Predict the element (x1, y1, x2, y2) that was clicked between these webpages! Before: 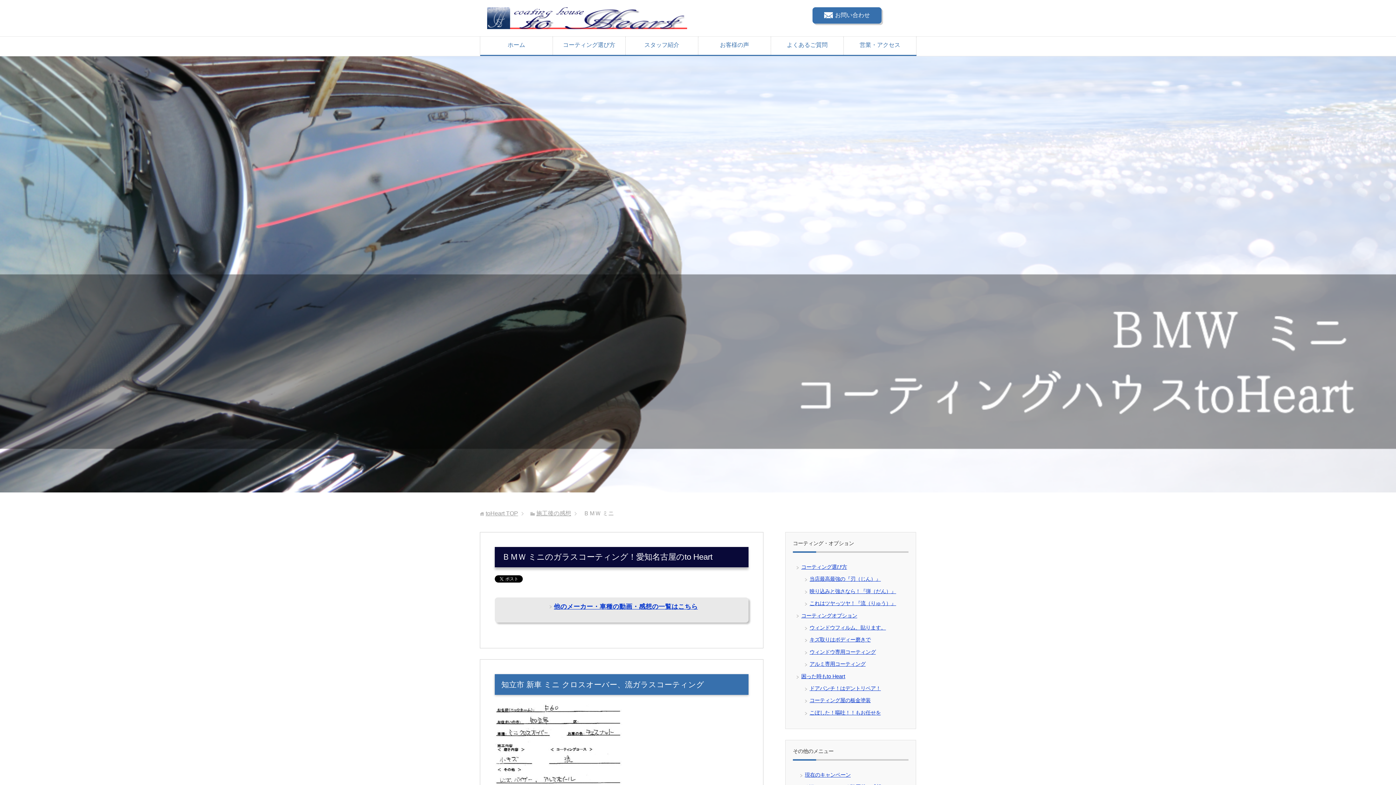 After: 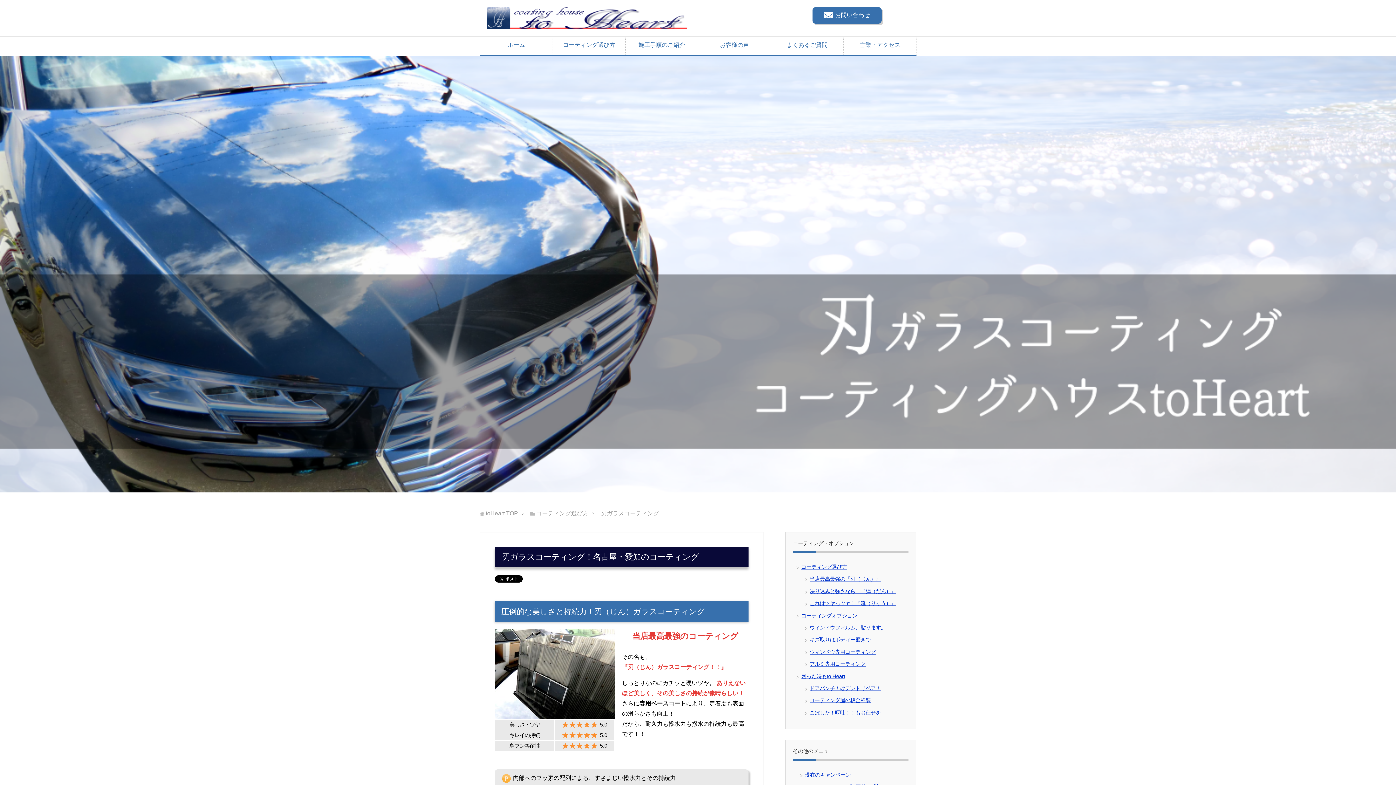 Action: label: 当店最高最強の『刃（じん）』 bbox: (809, 576, 881, 582)